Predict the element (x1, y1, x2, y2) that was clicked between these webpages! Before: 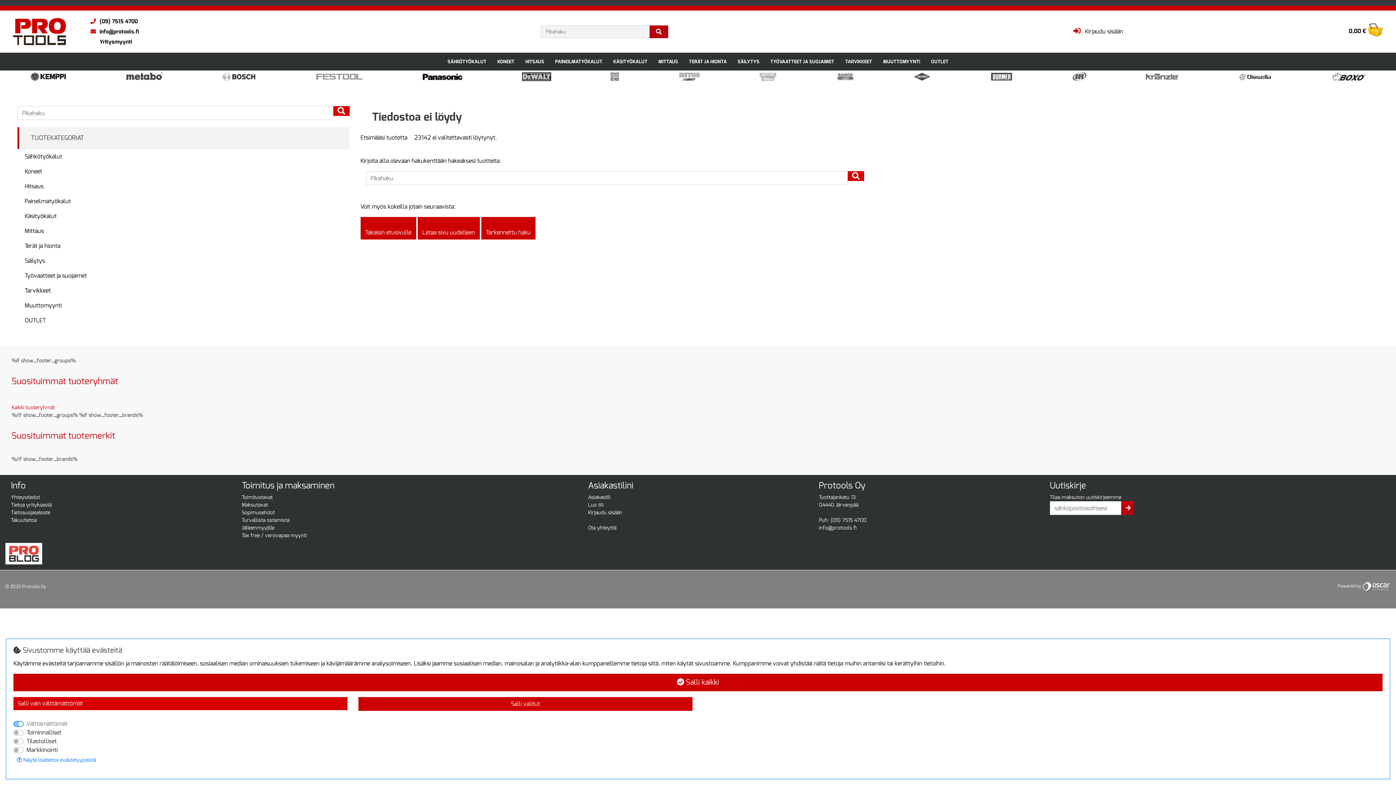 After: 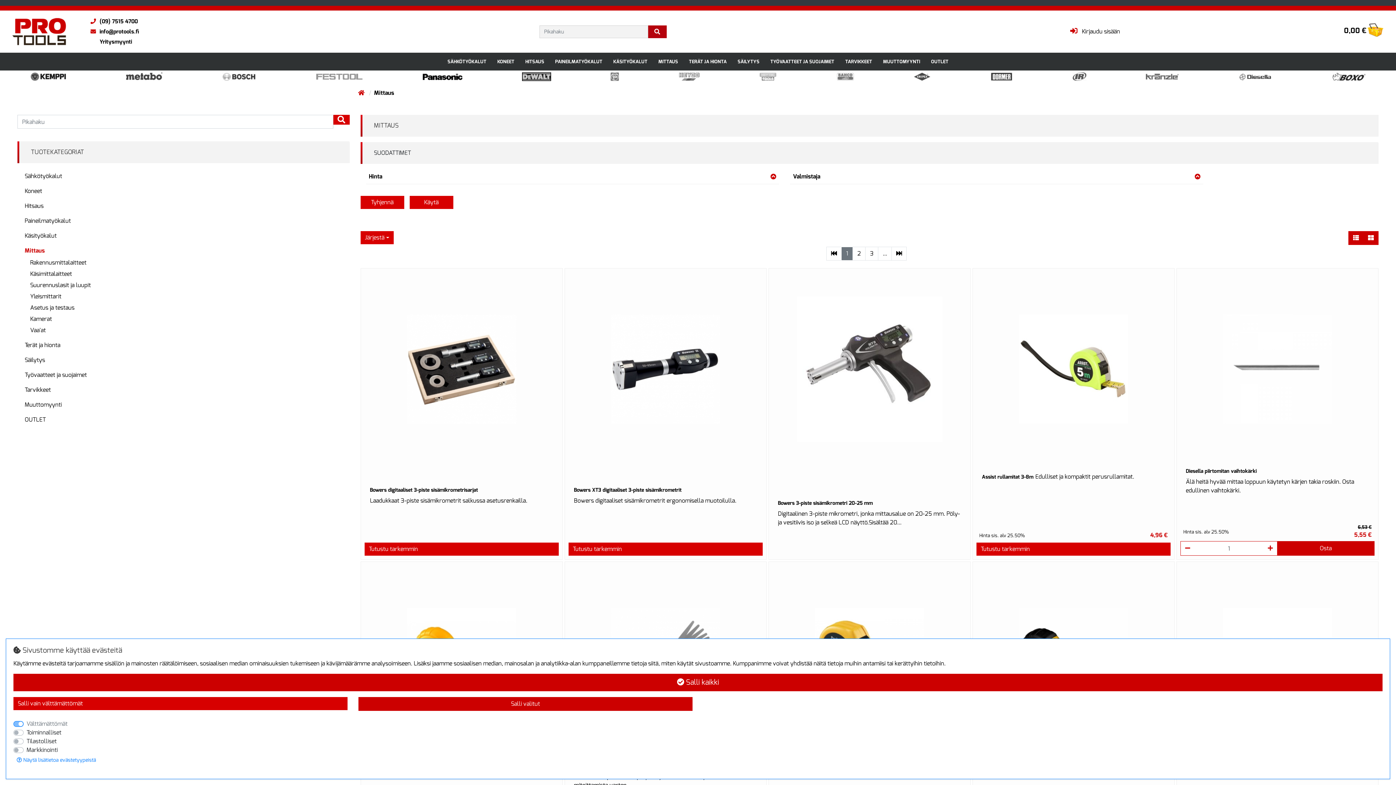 Action: bbox: (24, 225, 342, 236) label: Mittaus